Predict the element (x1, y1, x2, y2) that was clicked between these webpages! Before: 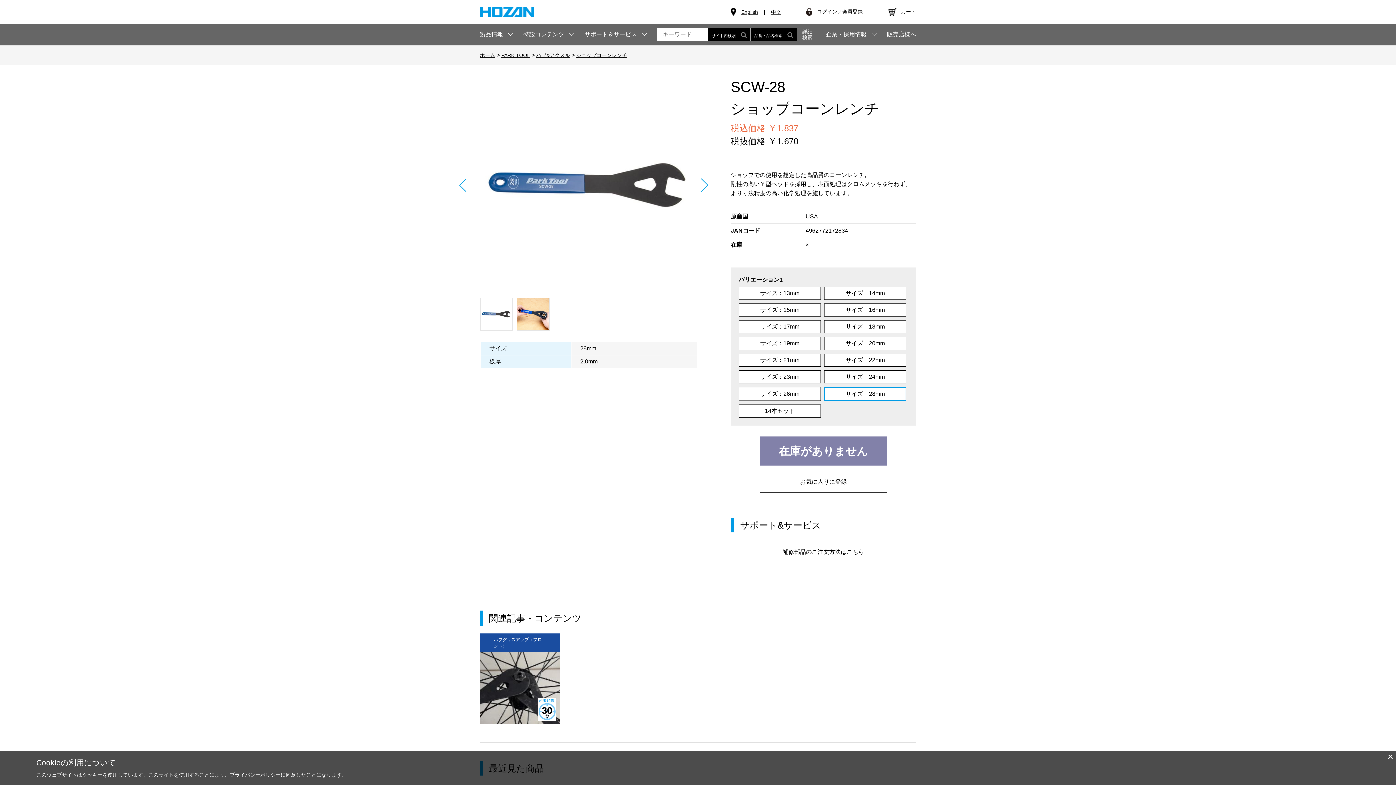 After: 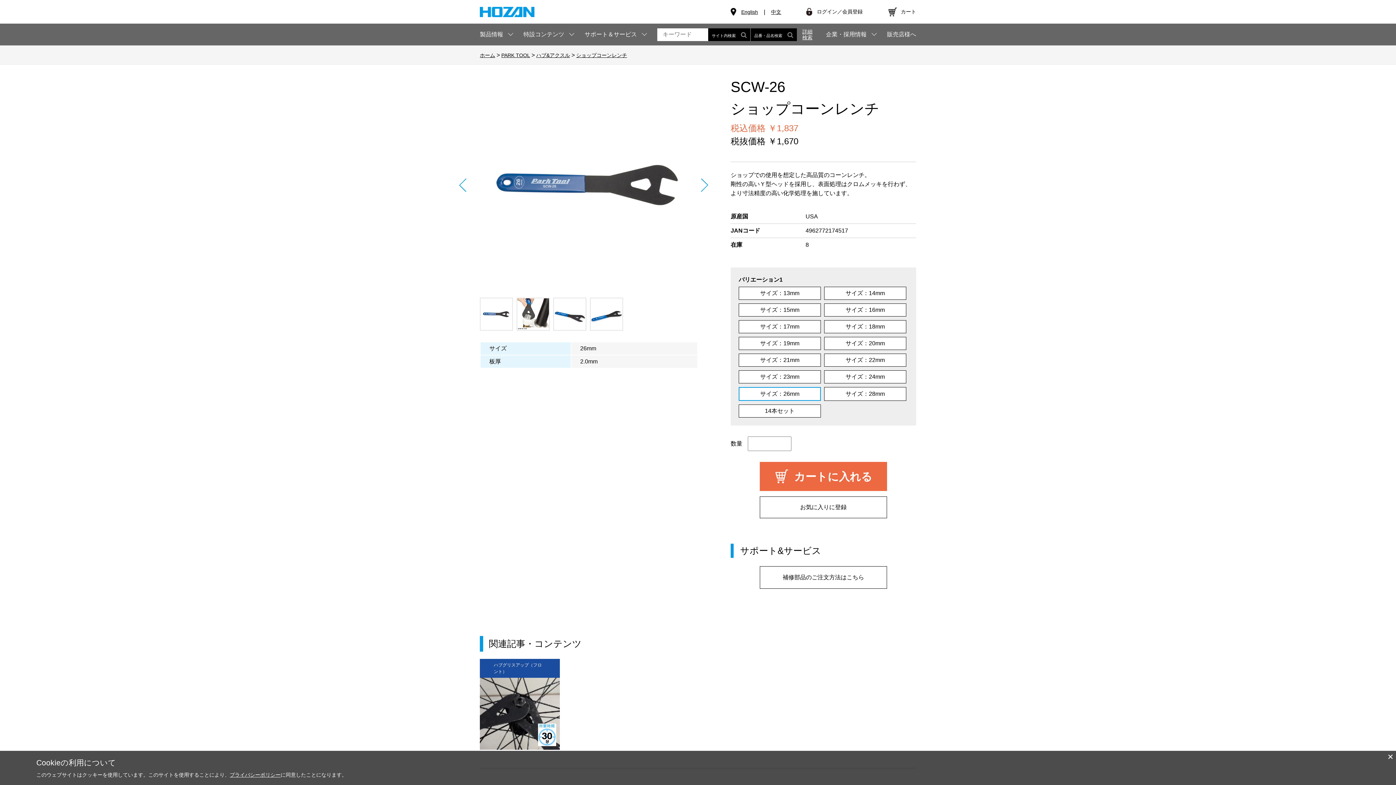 Action: bbox: (738, 387, 821, 401) label: サイズ：26mm